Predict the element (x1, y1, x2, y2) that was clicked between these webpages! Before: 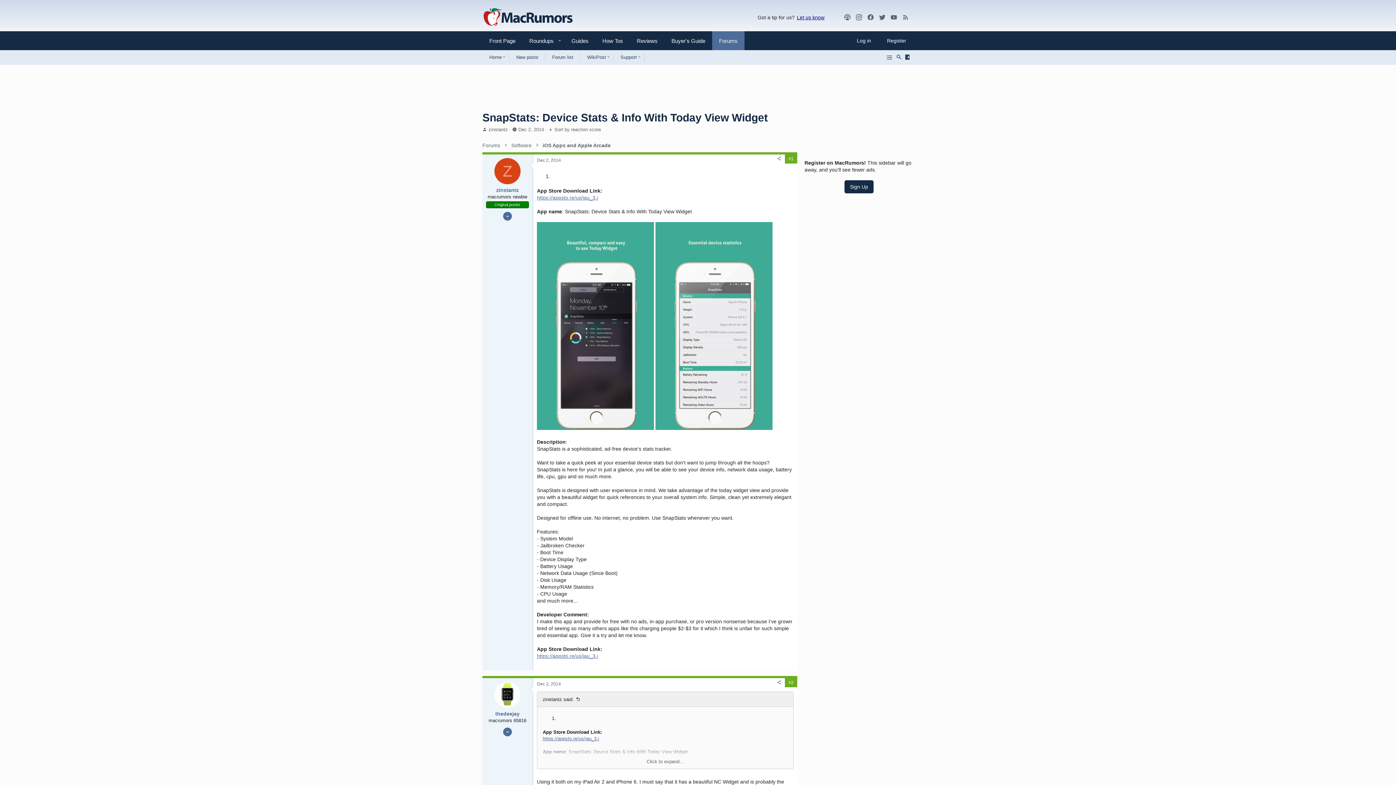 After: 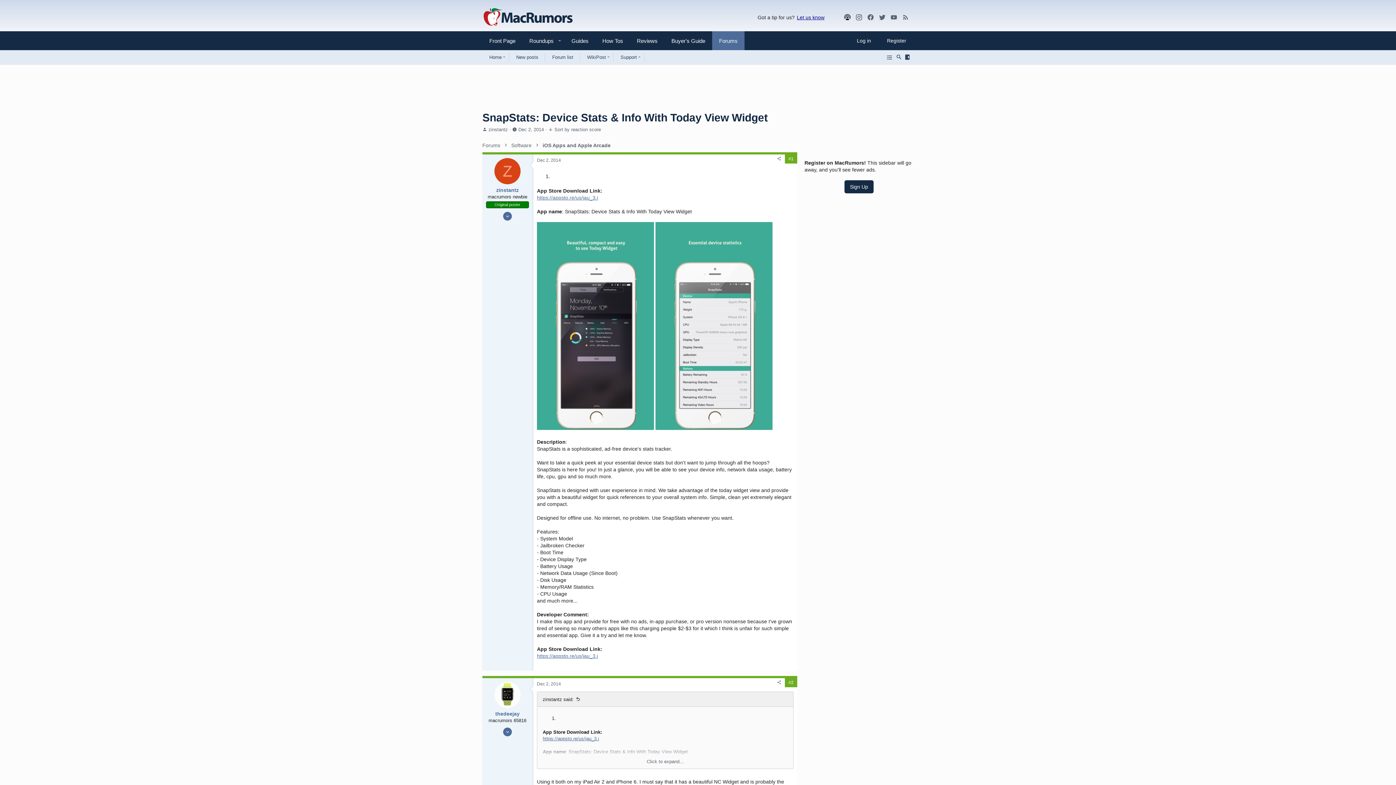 Action: bbox: (844, 13, 851, 21) label: MacRumors Show